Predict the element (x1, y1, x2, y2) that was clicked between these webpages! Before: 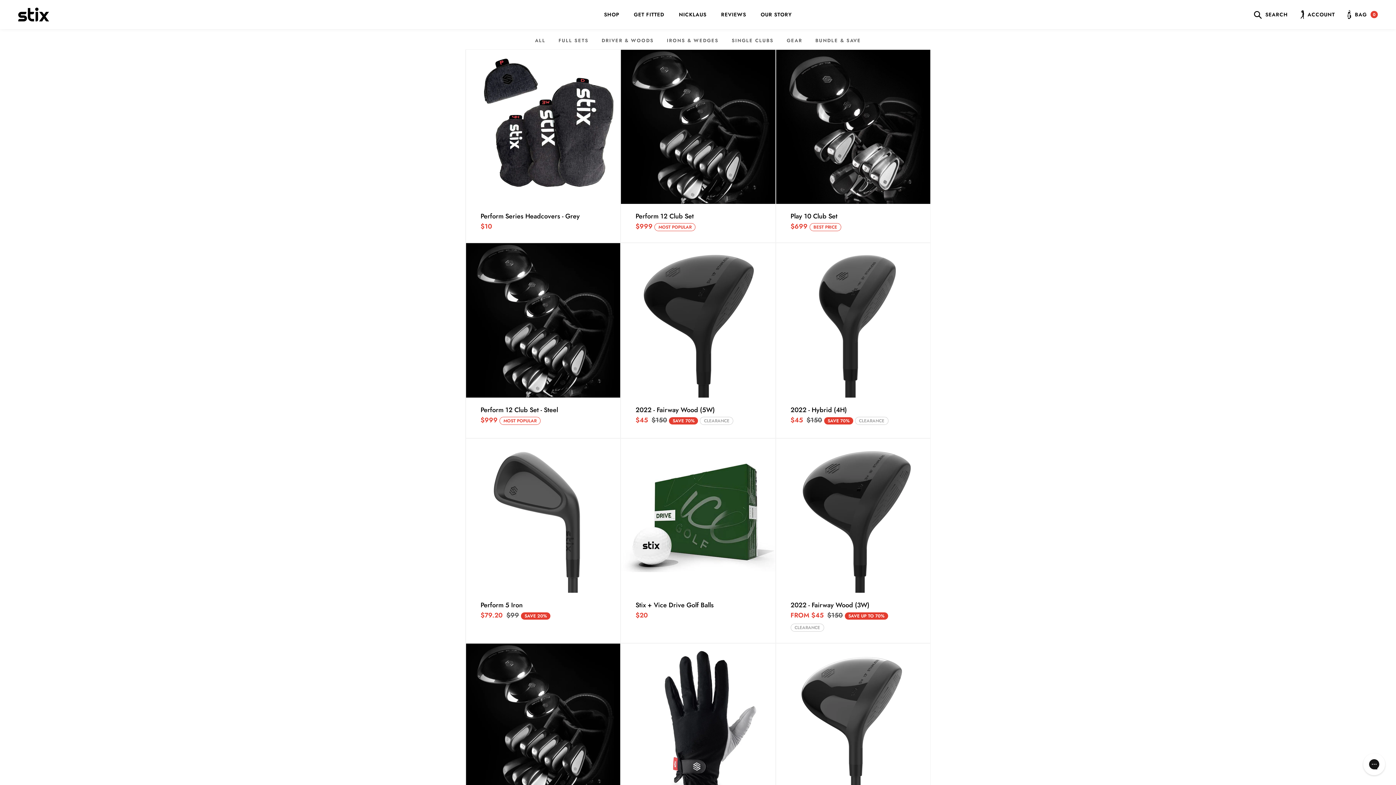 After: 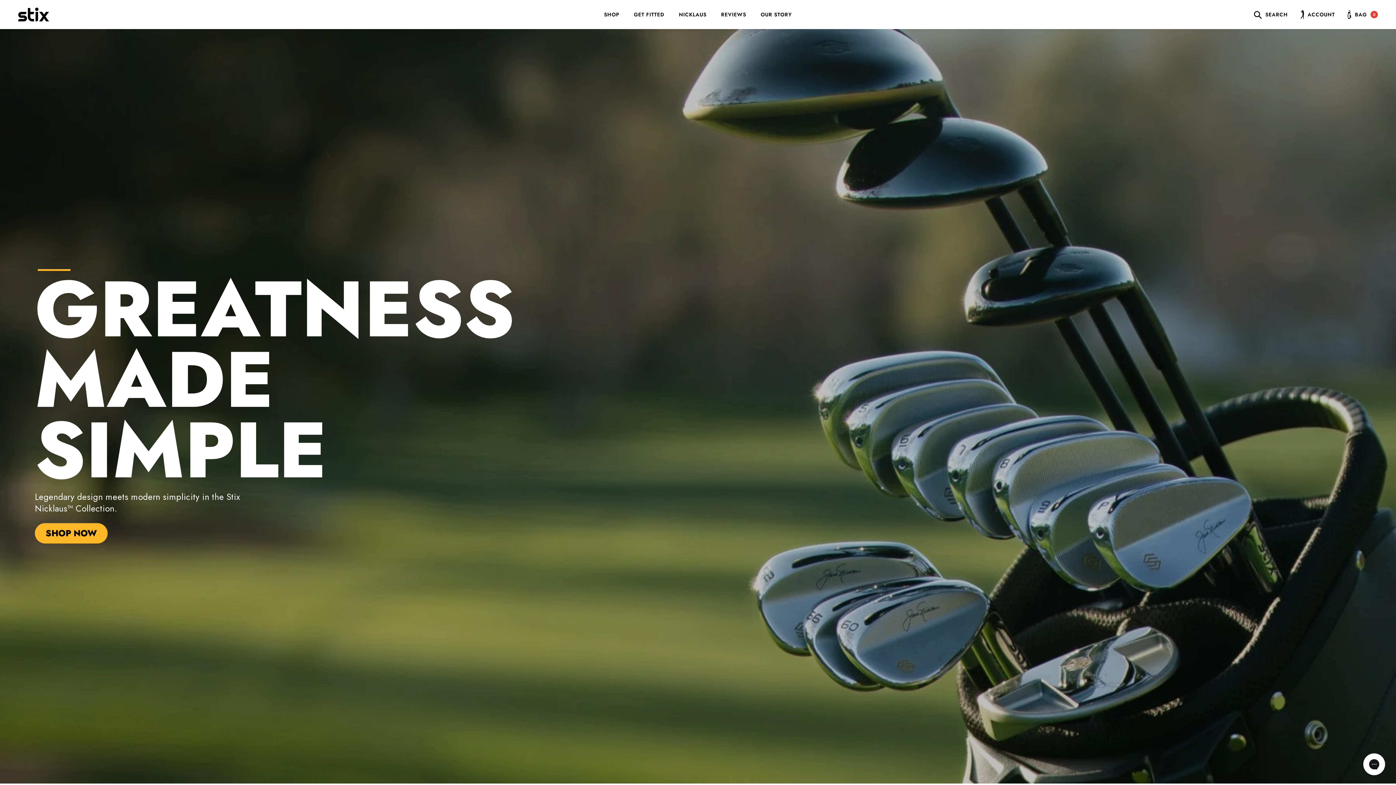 Action: label: NICKLAUS bbox: (679, 12, 706, 17)